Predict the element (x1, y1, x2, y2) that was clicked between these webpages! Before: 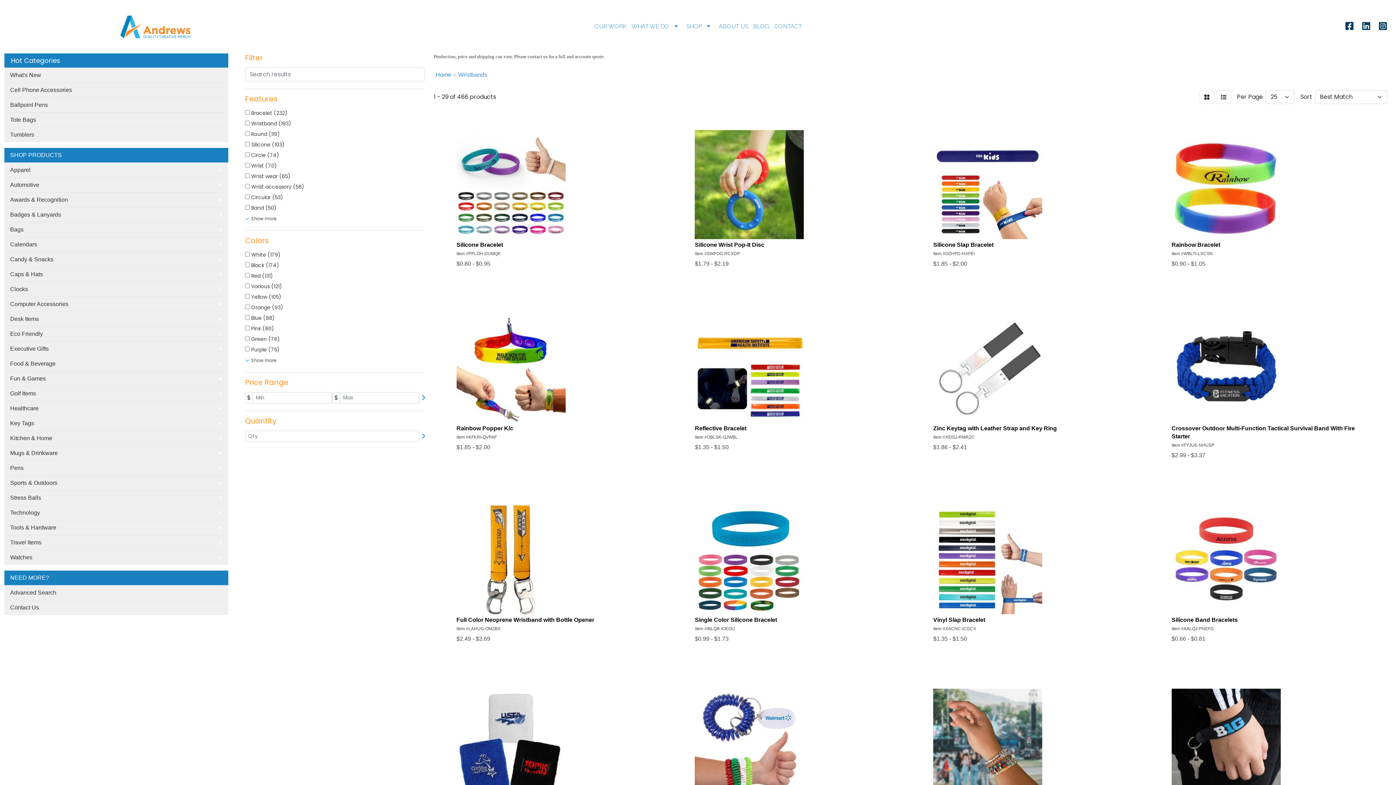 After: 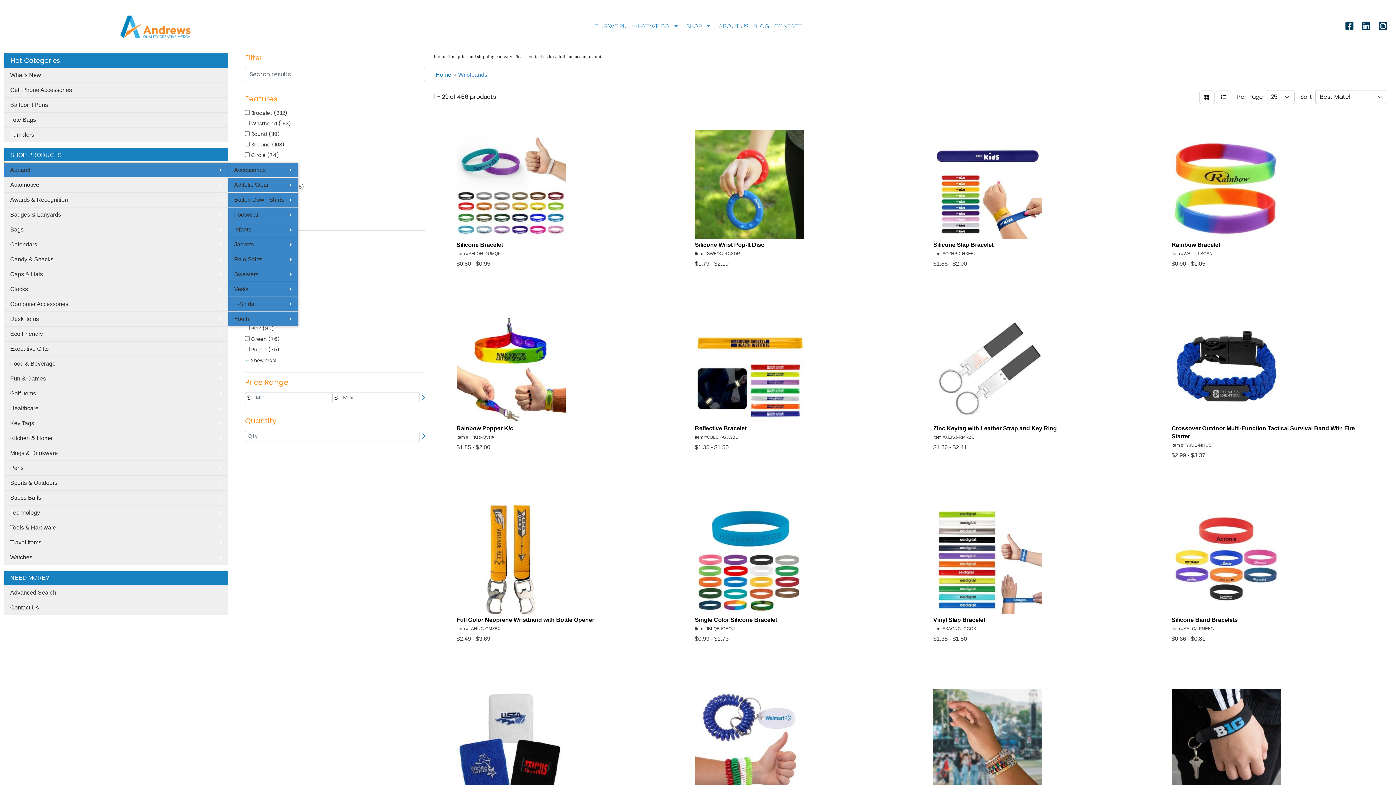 Action: label: Apparel bbox: (4, 162, 228, 177)